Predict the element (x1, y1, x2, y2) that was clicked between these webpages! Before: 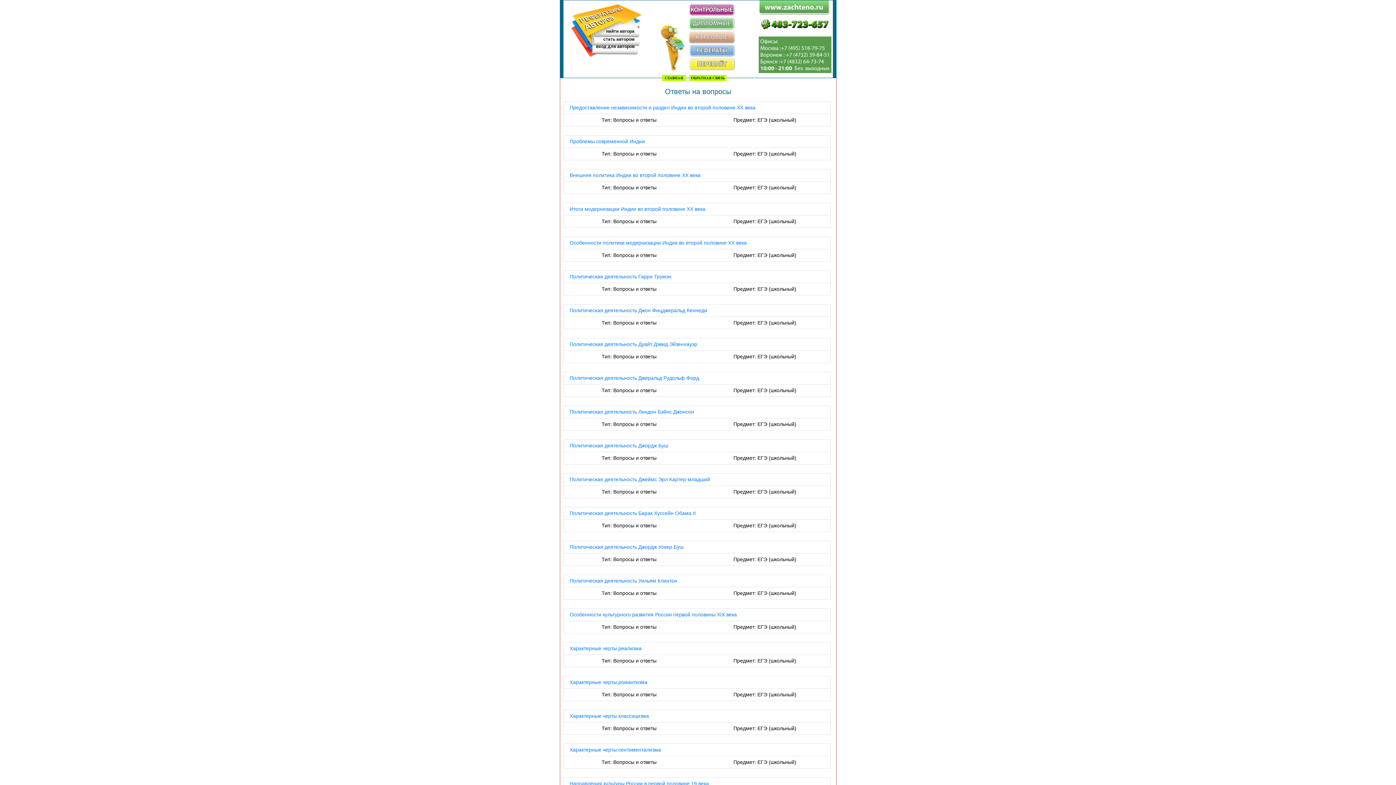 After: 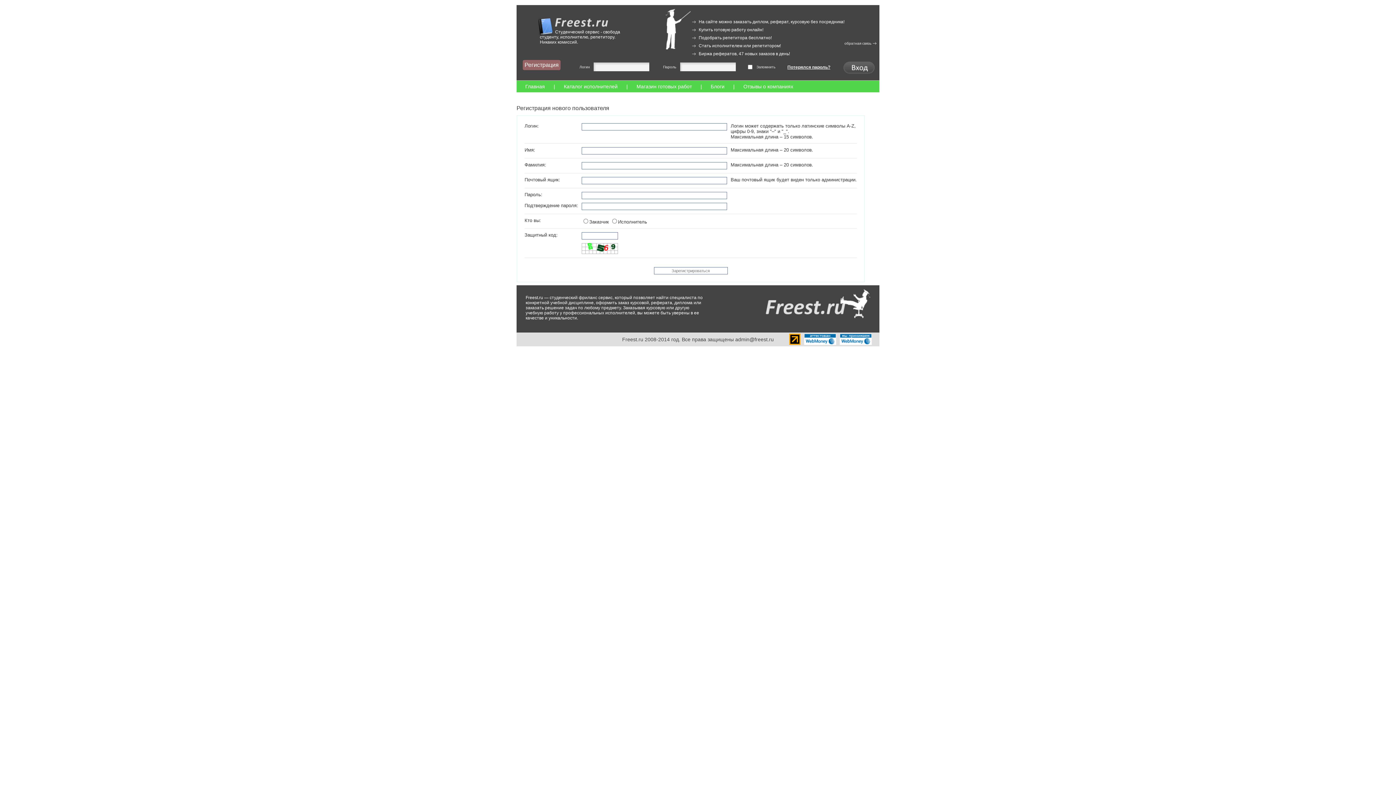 Action: label: стать автором bbox: (603, 36, 634, 41)